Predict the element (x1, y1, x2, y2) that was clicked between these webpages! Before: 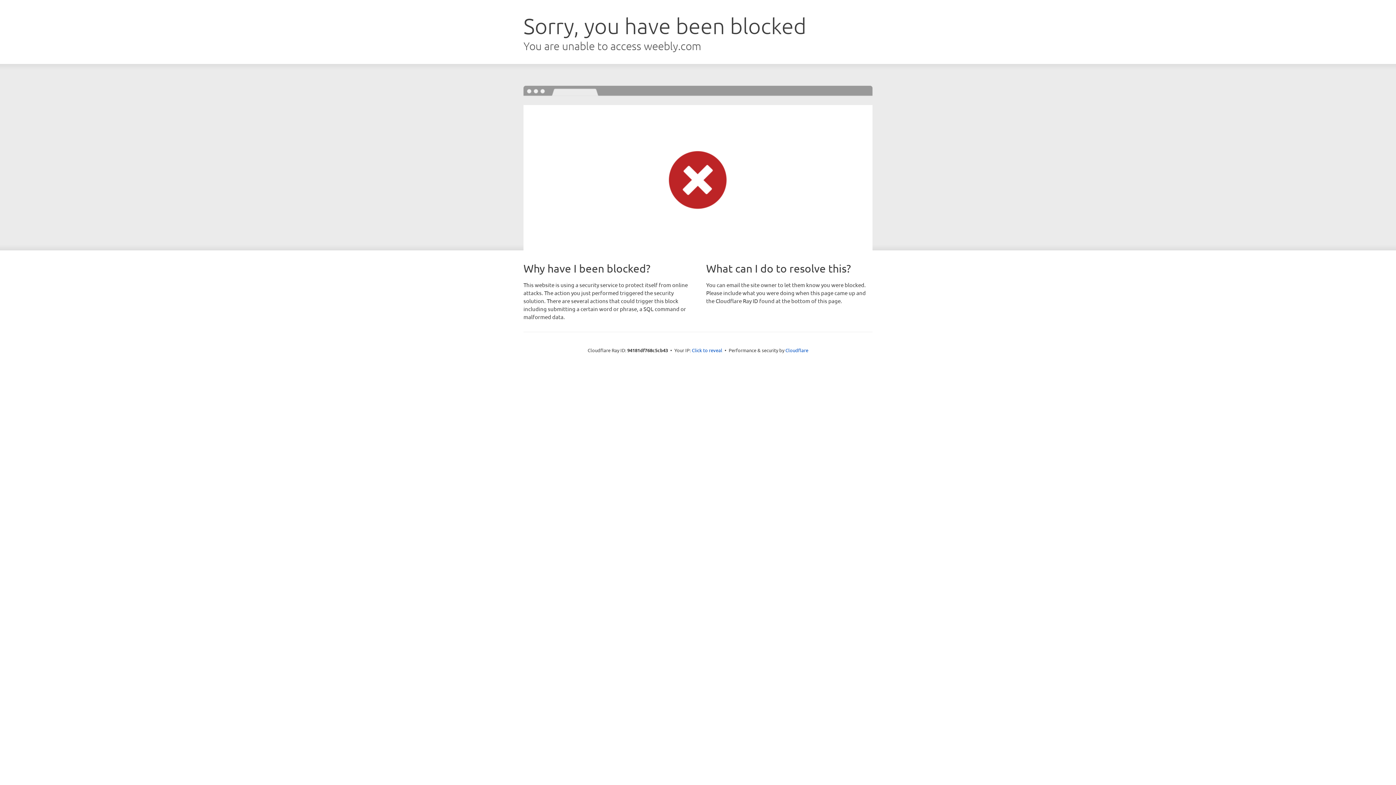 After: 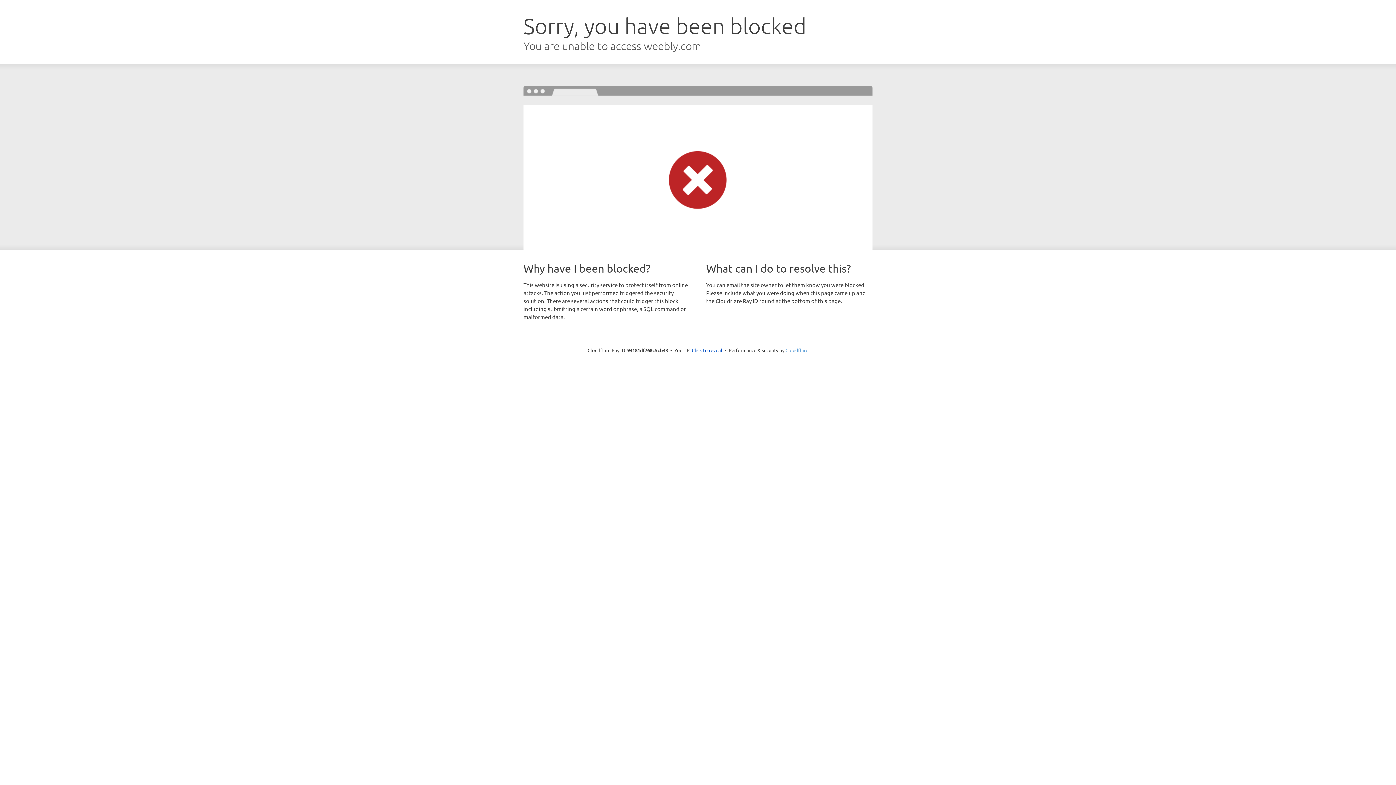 Action: label: Cloudflare bbox: (785, 347, 808, 353)